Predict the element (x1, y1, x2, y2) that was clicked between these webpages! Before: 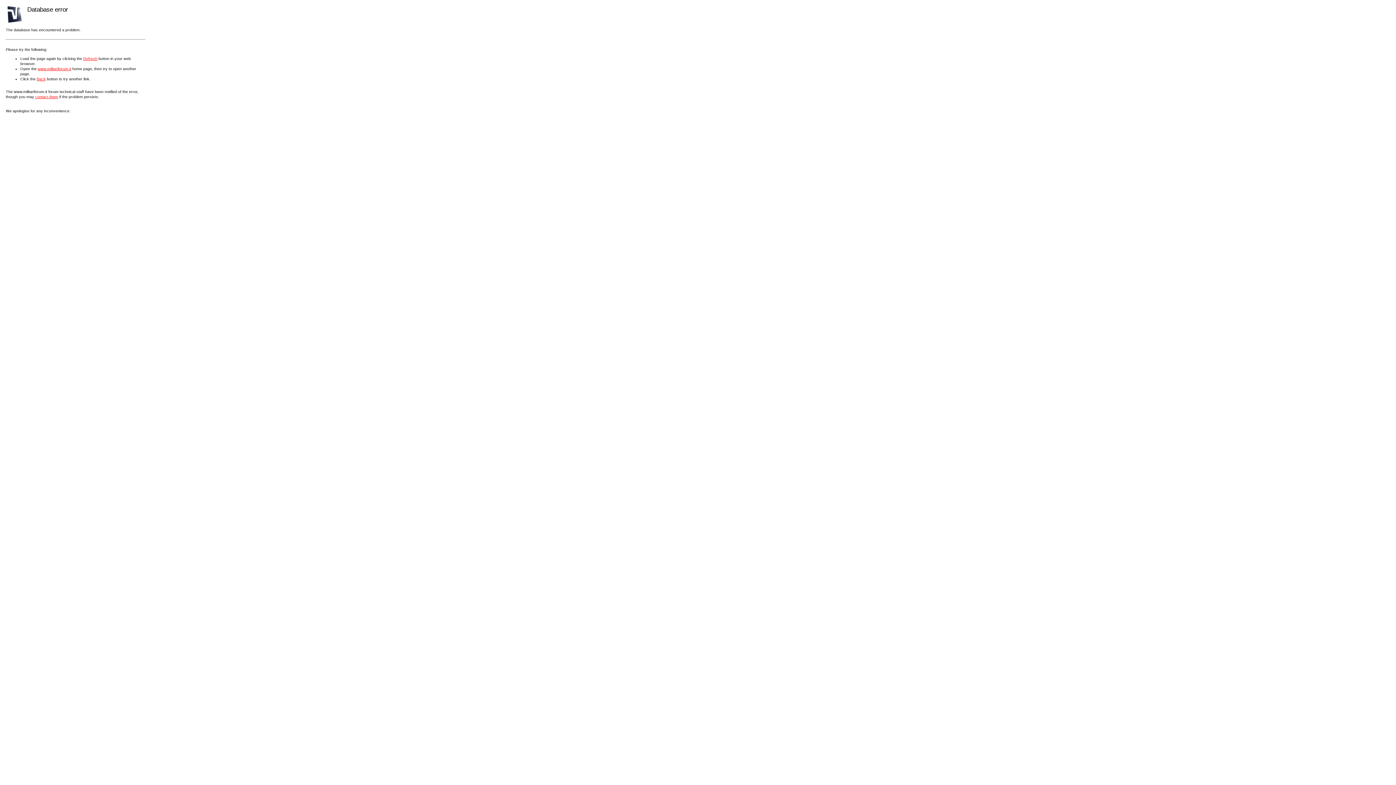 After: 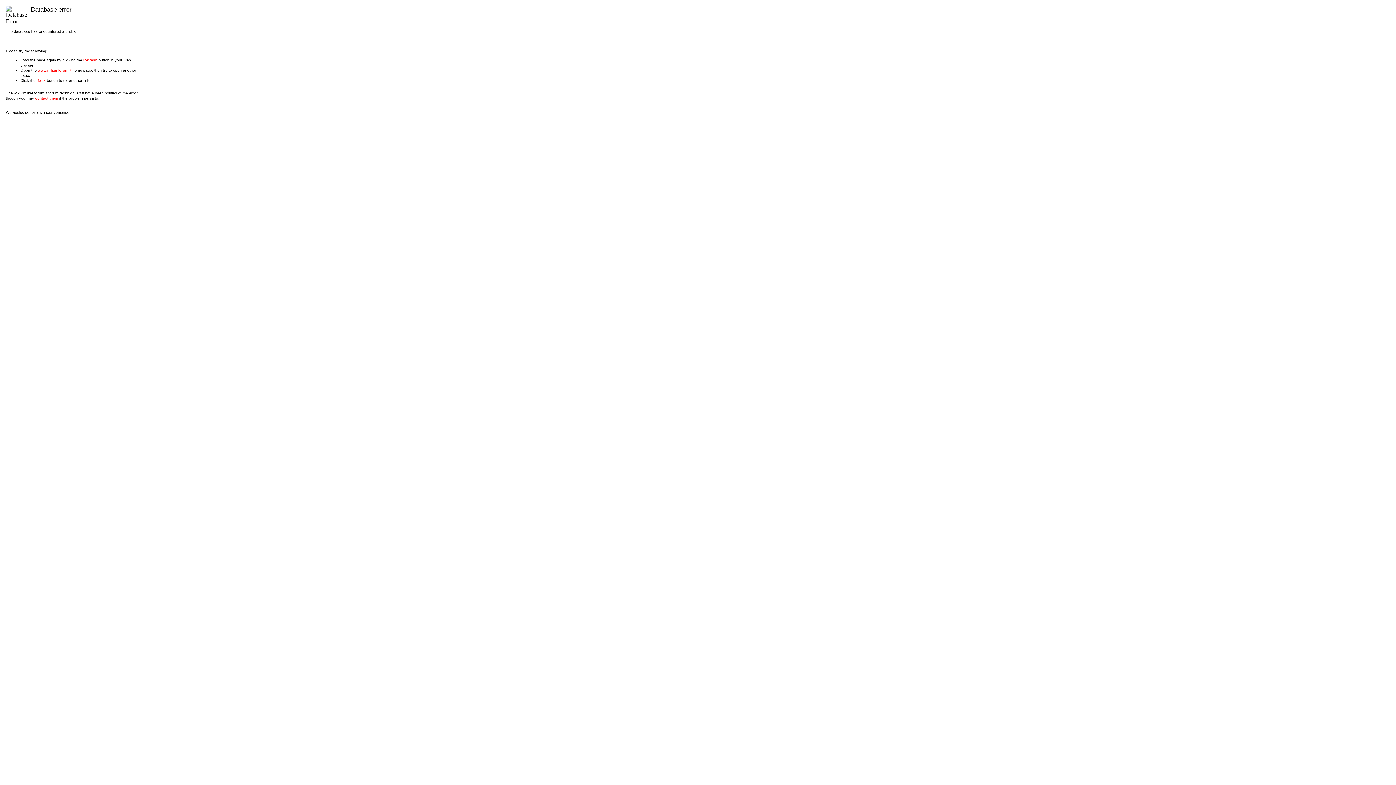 Action: label: www.militariforum.it bbox: (37, 66, 71, 70)